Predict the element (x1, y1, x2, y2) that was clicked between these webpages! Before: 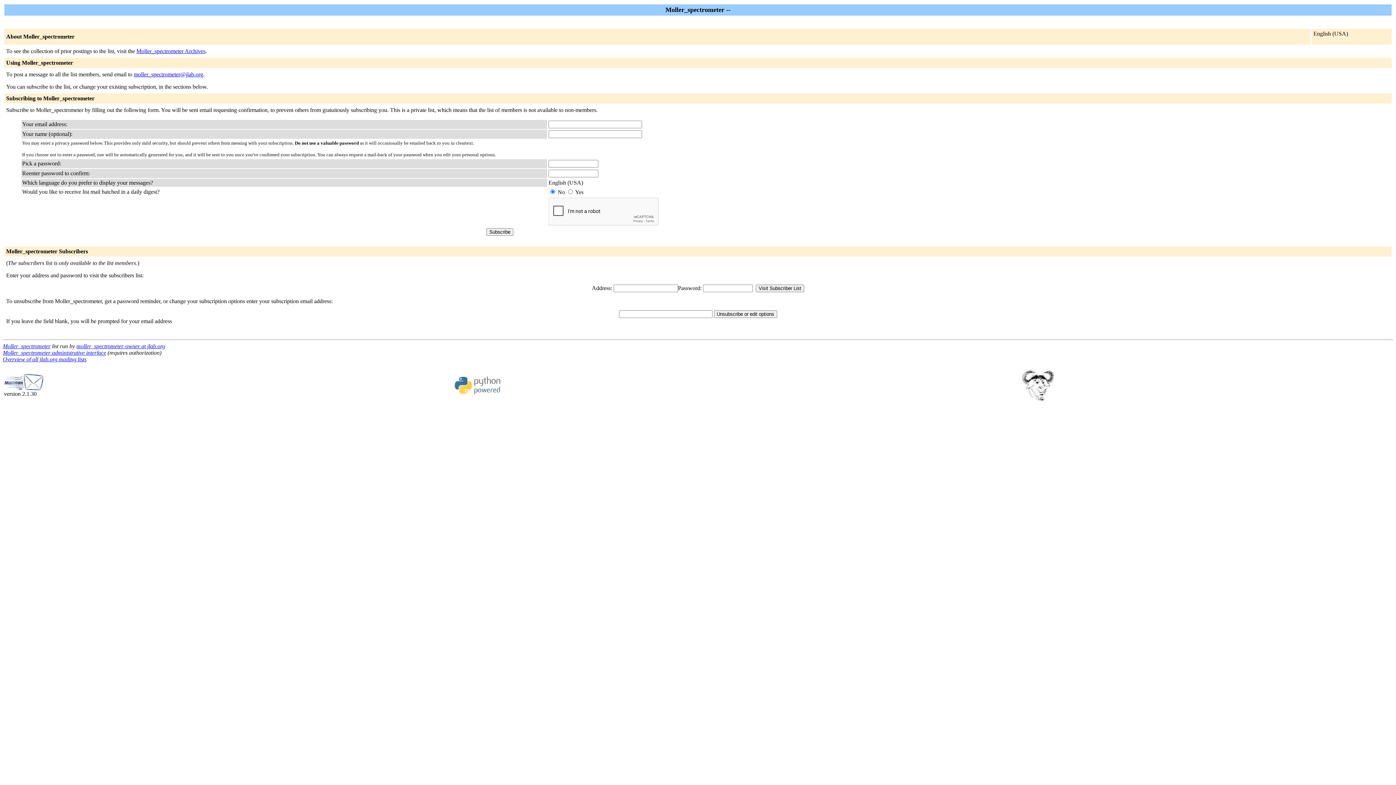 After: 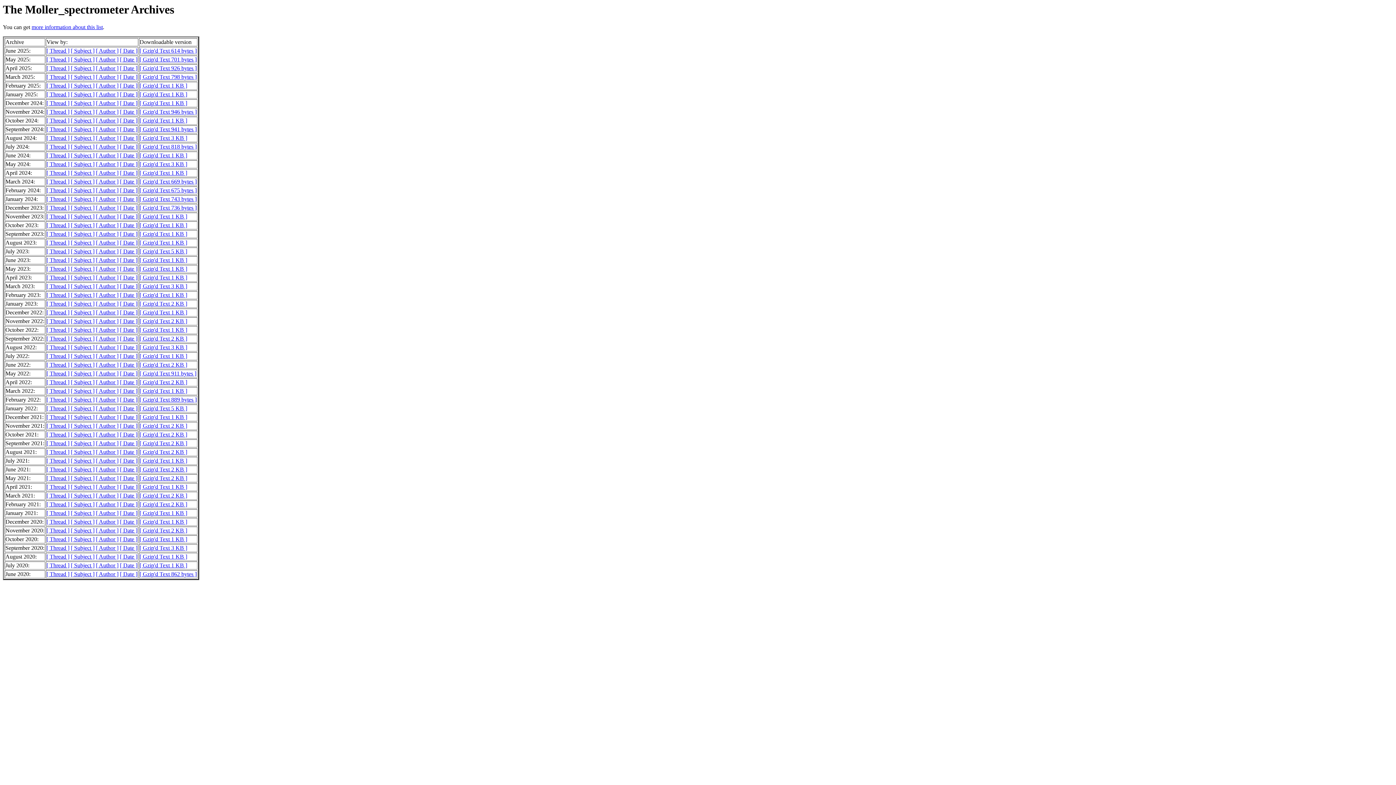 Action: label: Moller_spectrometer Archives bbox: (136, 48, 205, 54)